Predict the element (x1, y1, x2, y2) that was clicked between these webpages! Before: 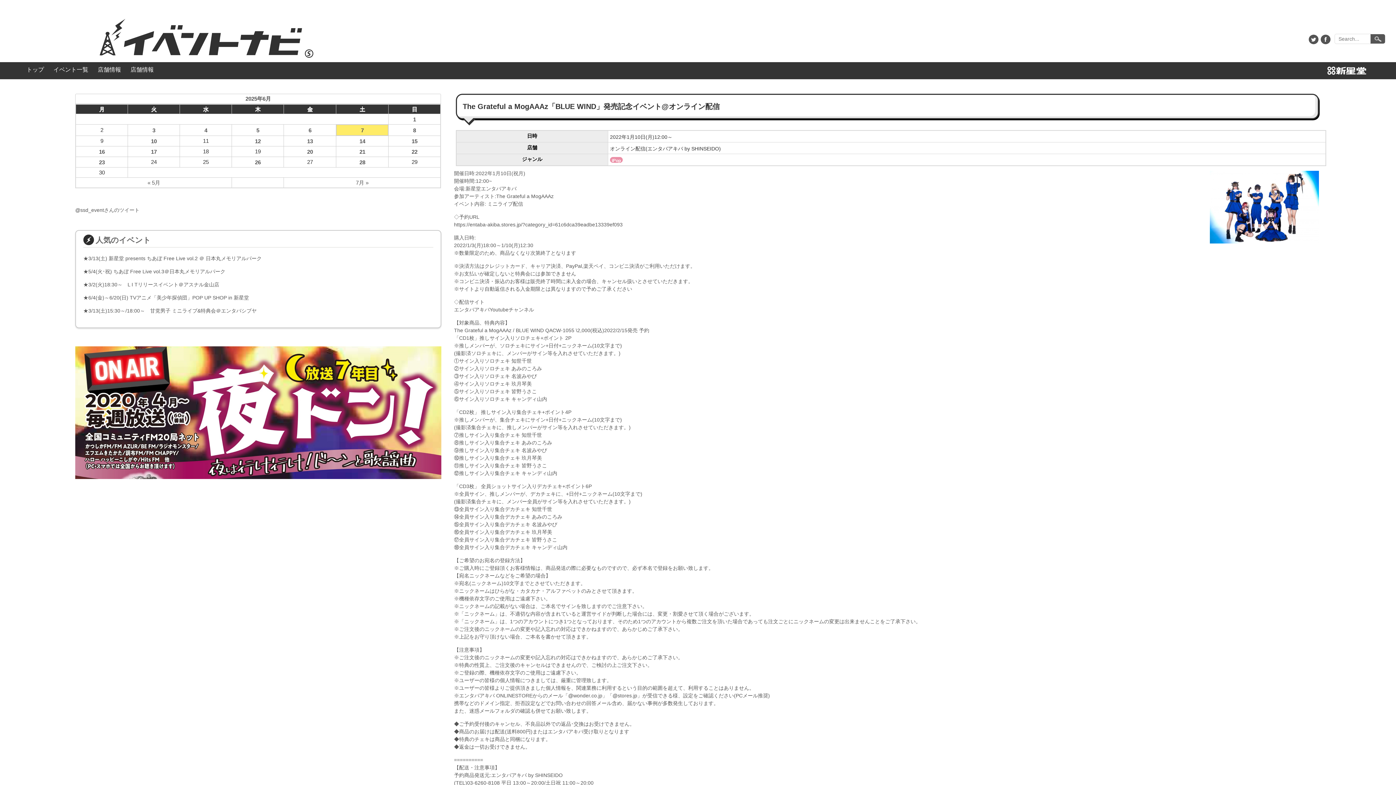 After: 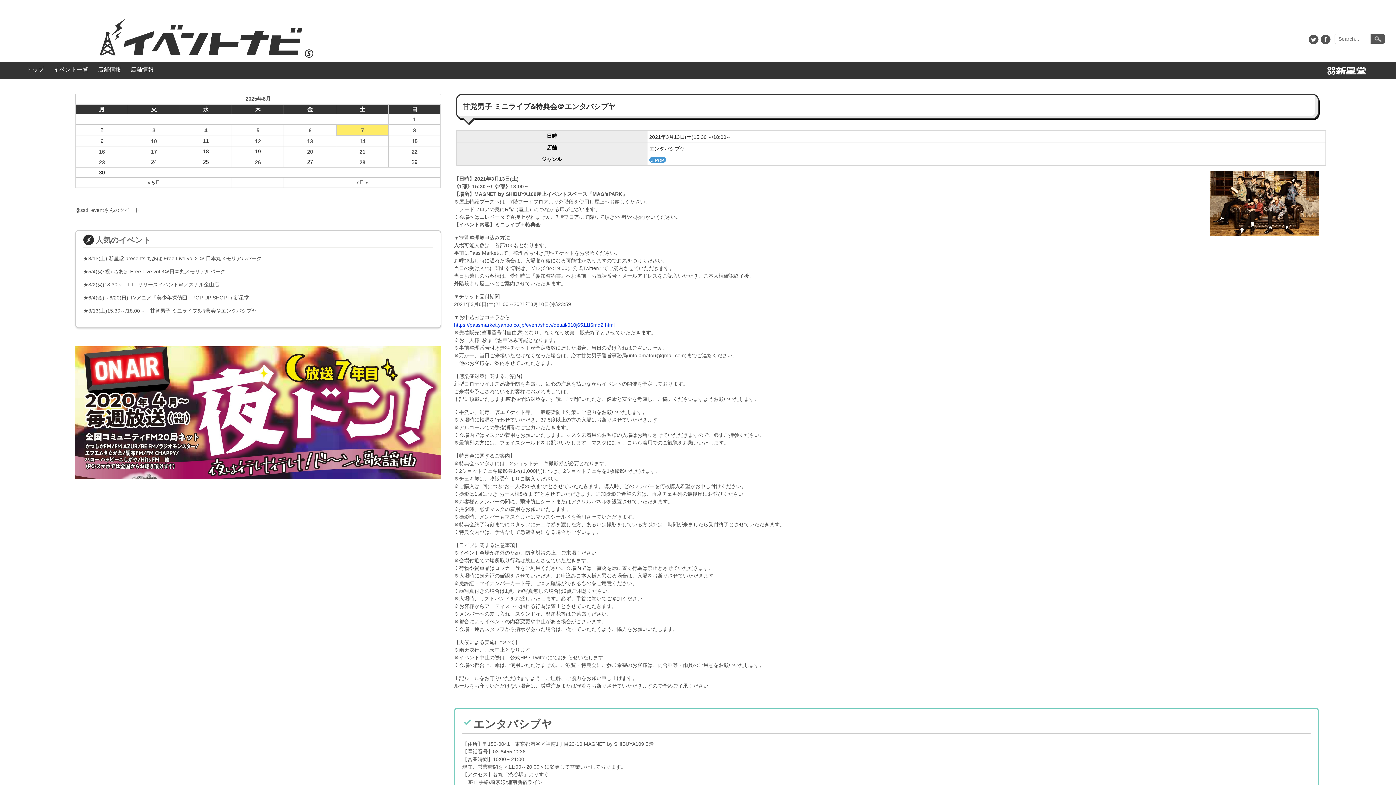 Action: bbox: (88, 308, 256, 313) label: 3/13(土)15:30～/18:00～　甘党男子 ミニライブ&特典会＠エンタバシブヤ